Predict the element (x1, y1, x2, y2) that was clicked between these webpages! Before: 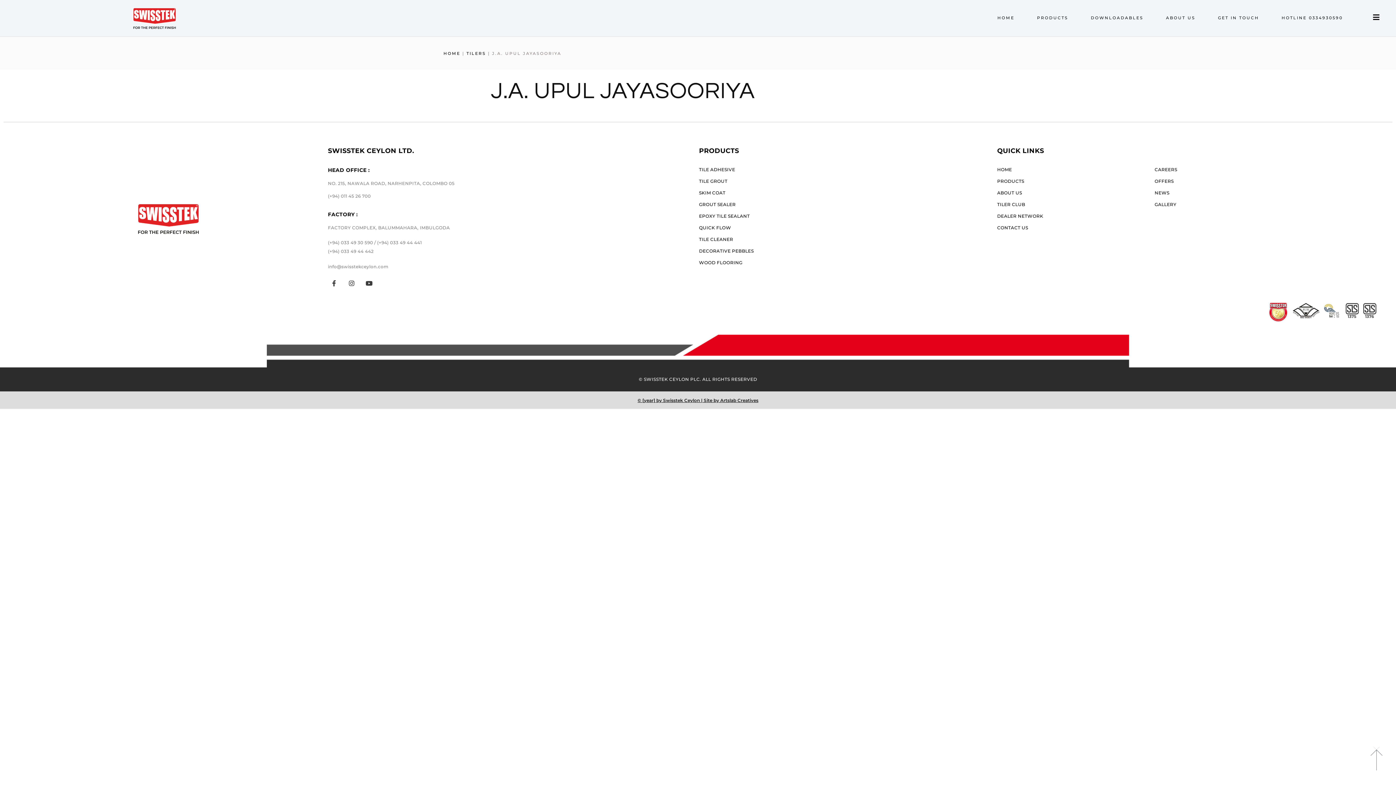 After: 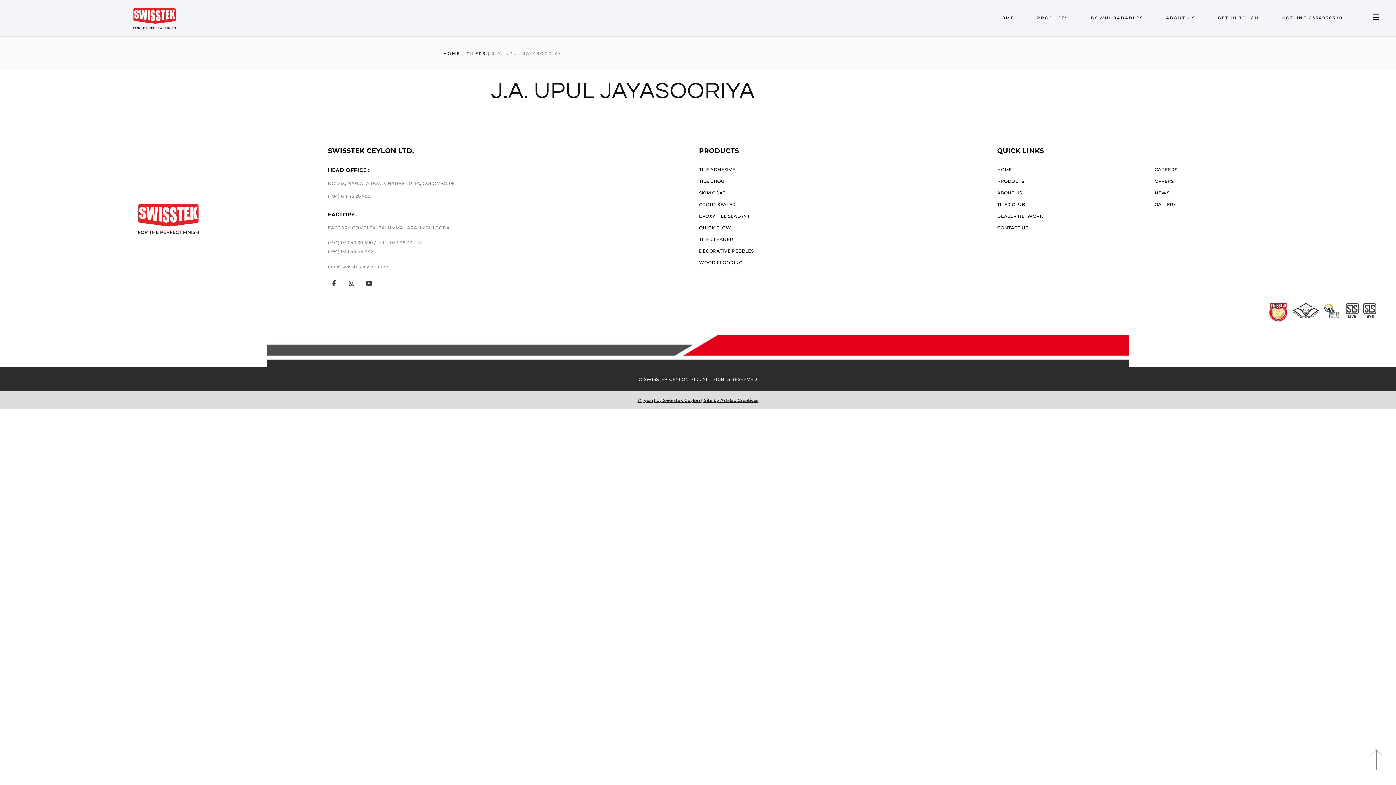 Action: label: Instagram bbox: (345, 277, 357, 289)